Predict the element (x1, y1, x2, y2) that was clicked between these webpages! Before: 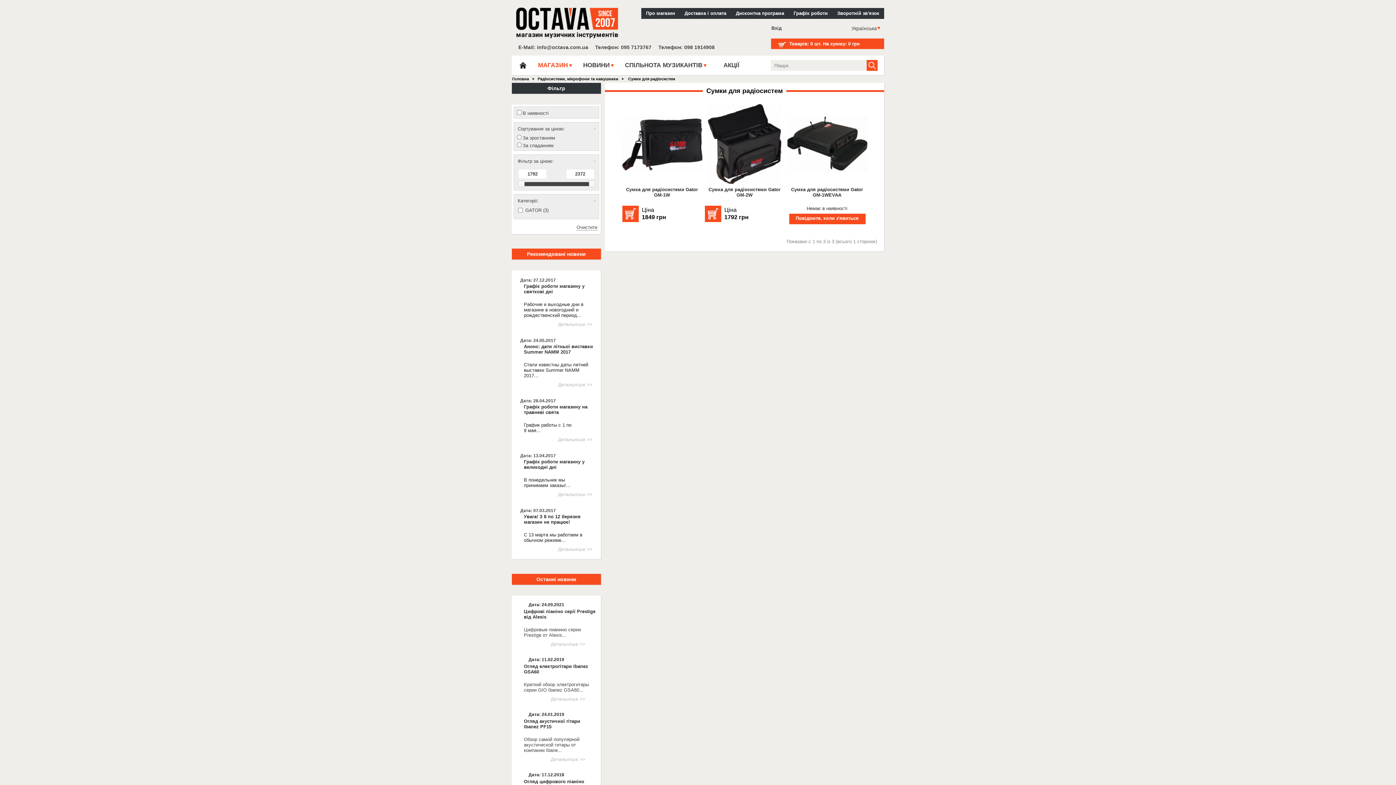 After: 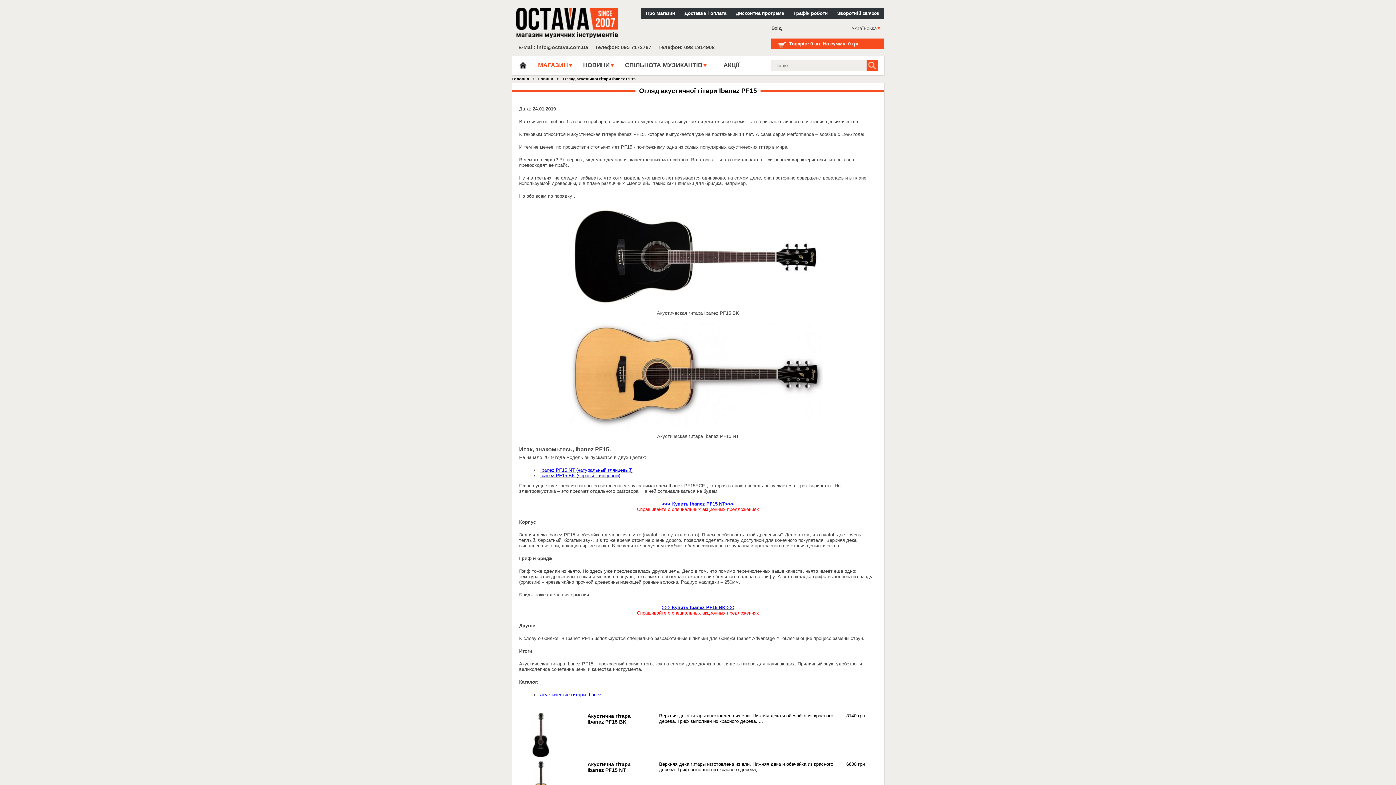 Action: bbox: (550, 757, 585, 762) label: Детальніше >>